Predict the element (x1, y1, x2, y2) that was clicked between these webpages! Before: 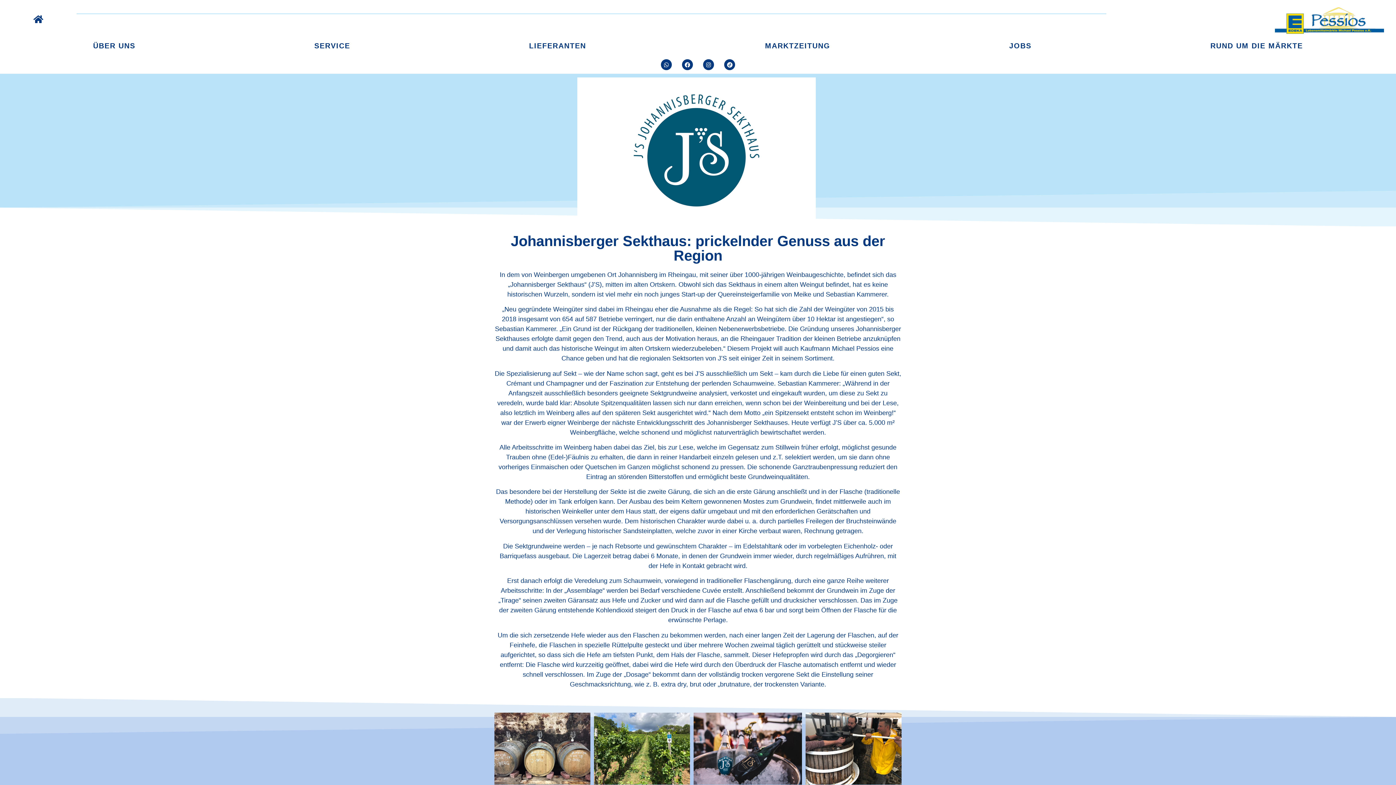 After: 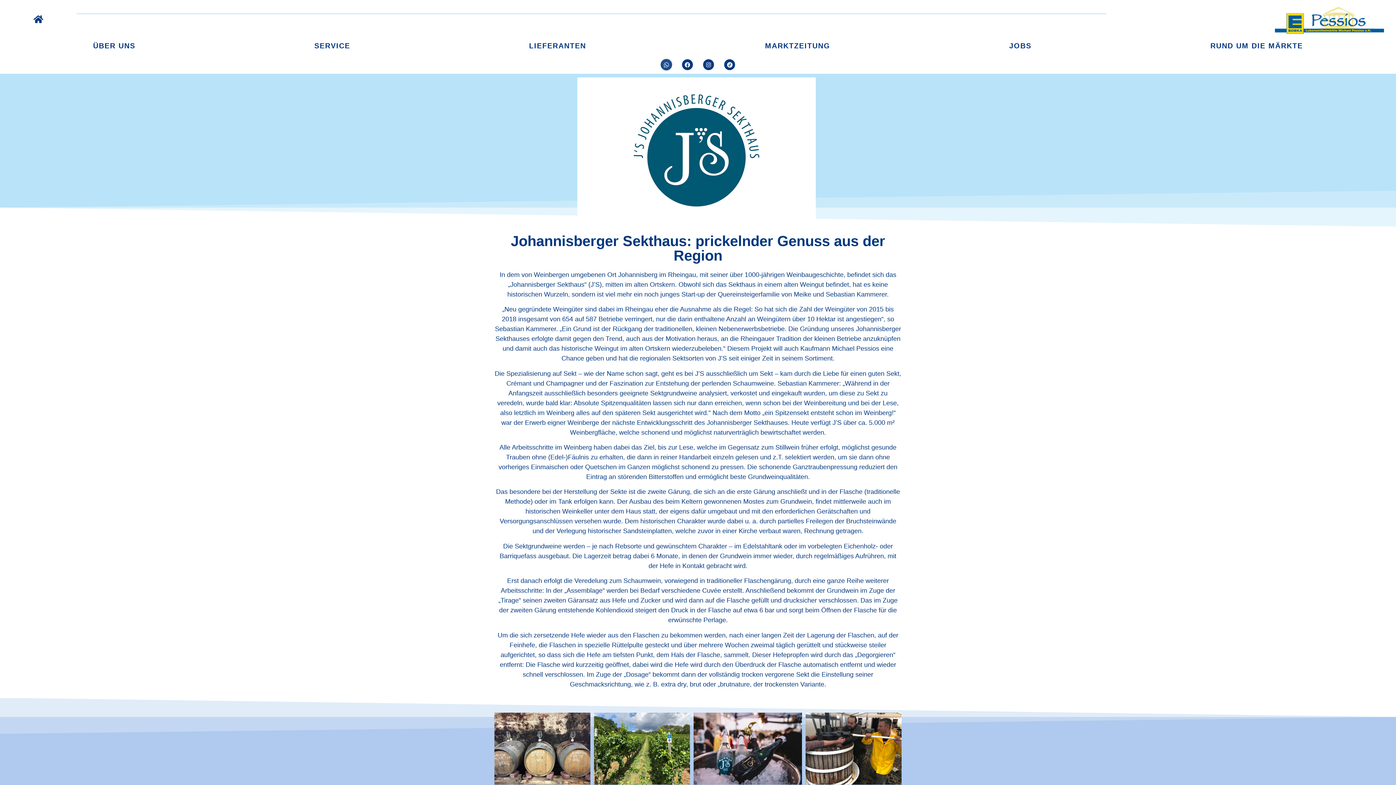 Action: label: Whatsapp bbox: (661, 59, 672, 70)